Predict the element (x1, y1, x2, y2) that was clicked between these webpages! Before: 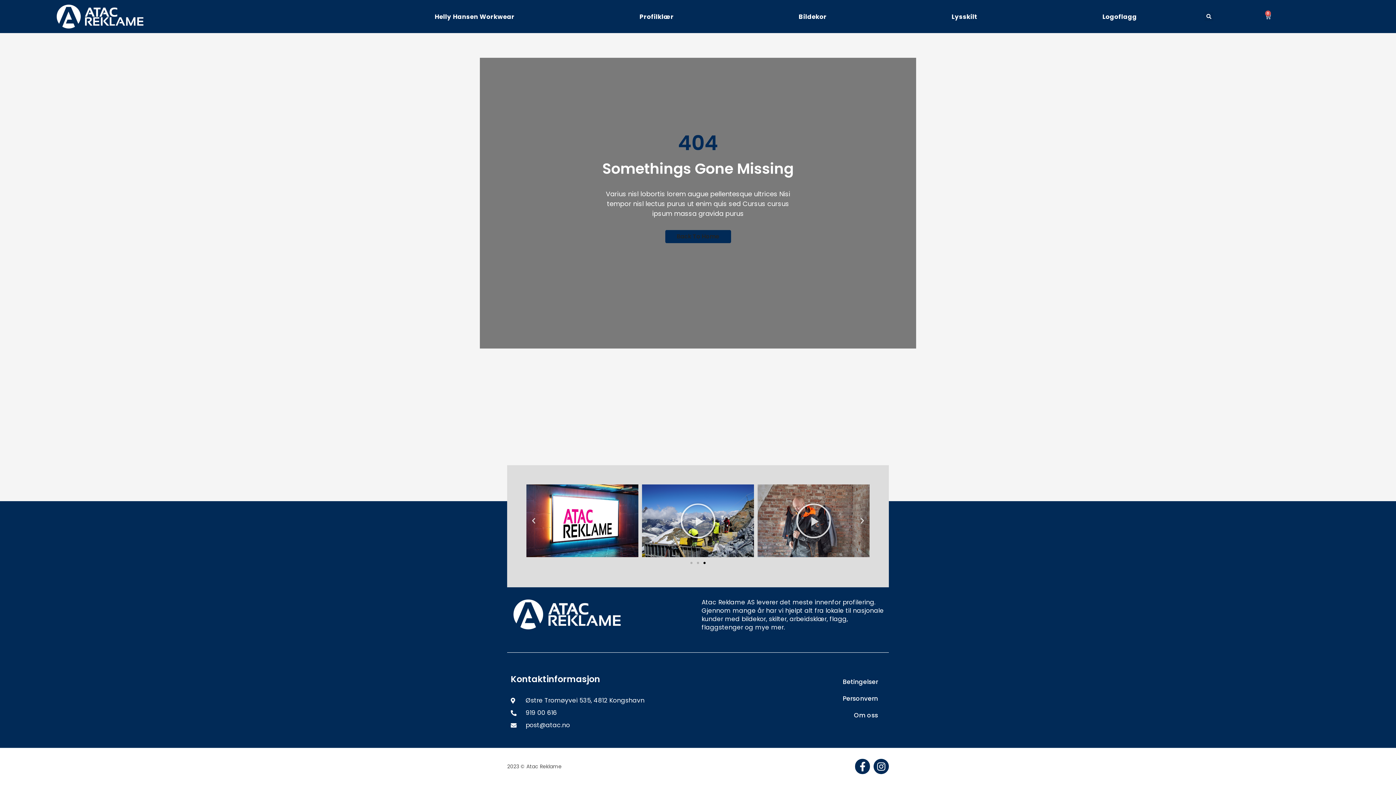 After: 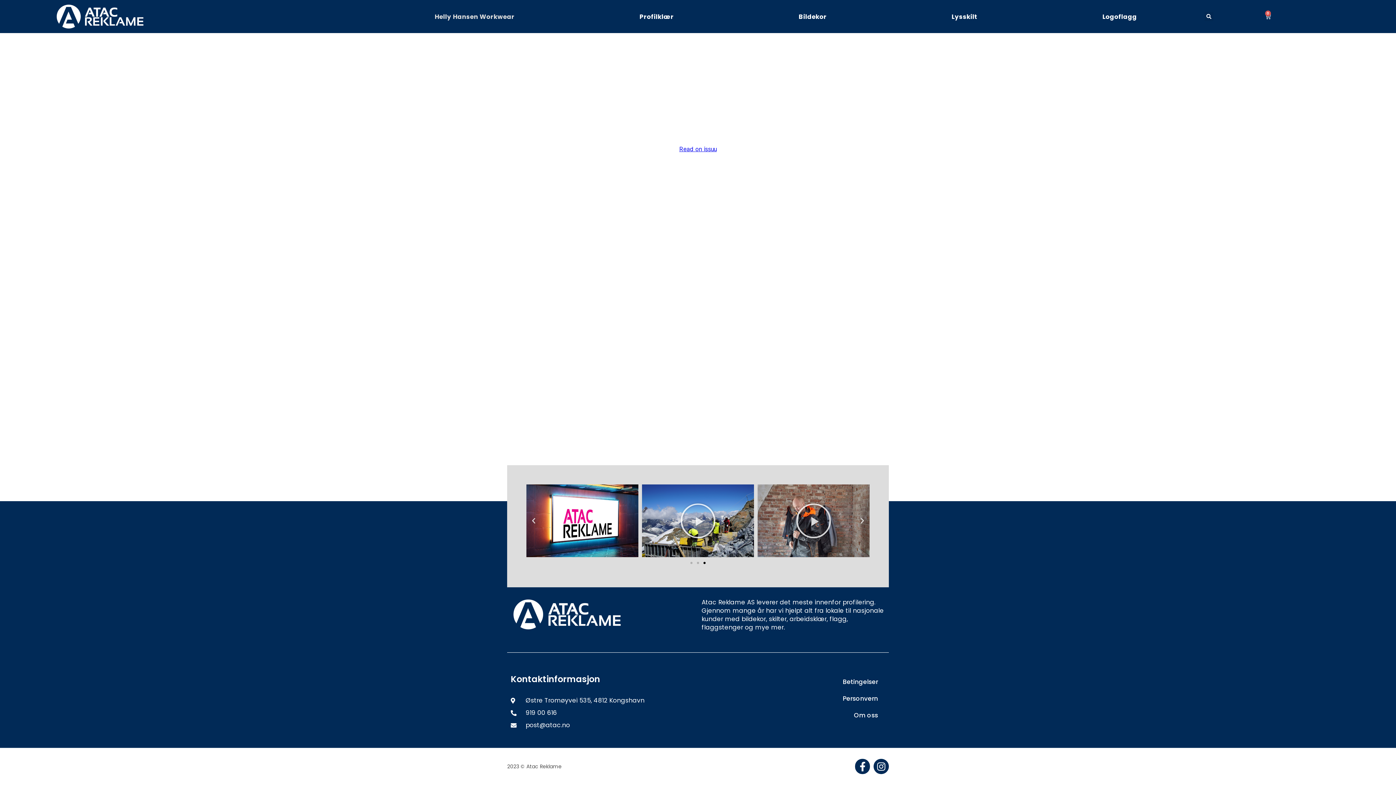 Action: label: Helly Hansen Workwear bbox: (376, 9, 573, 23)